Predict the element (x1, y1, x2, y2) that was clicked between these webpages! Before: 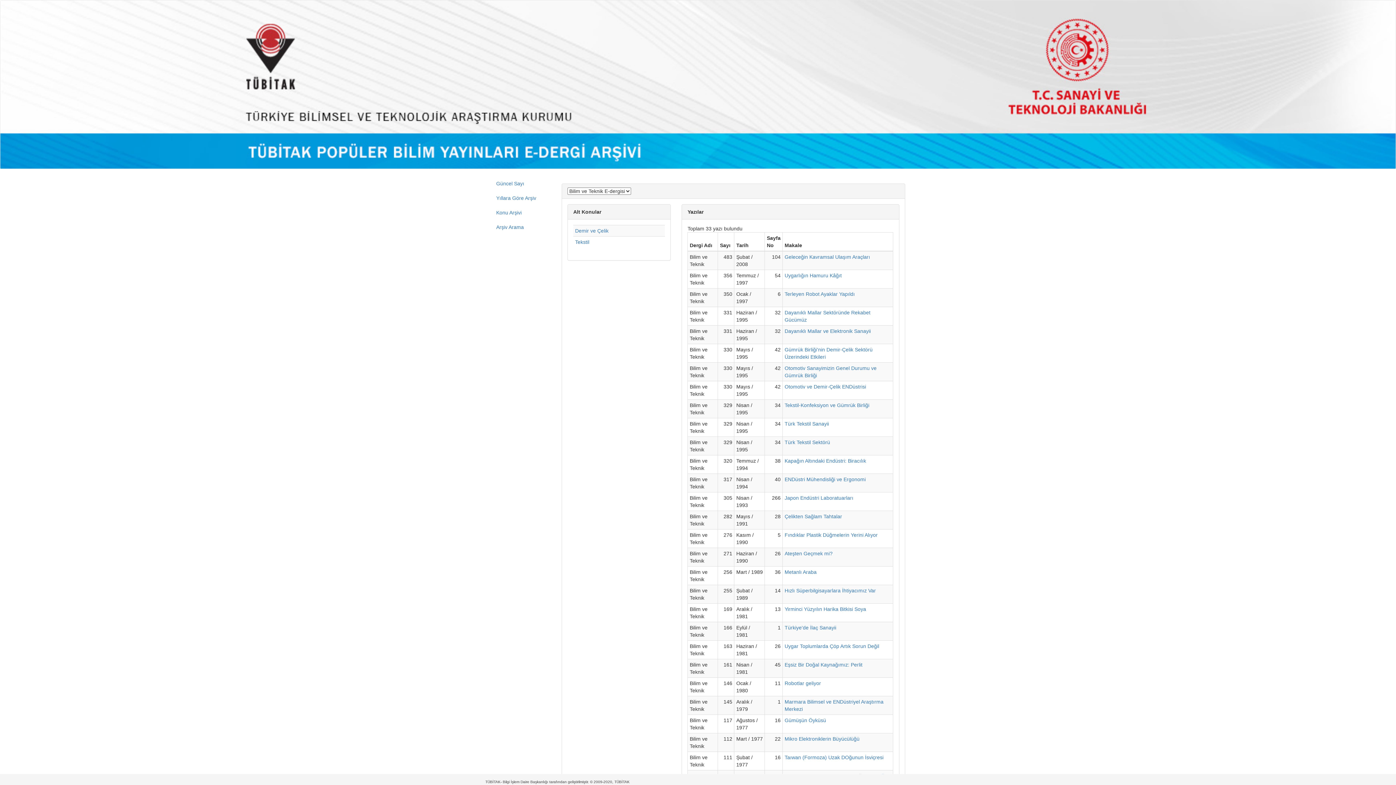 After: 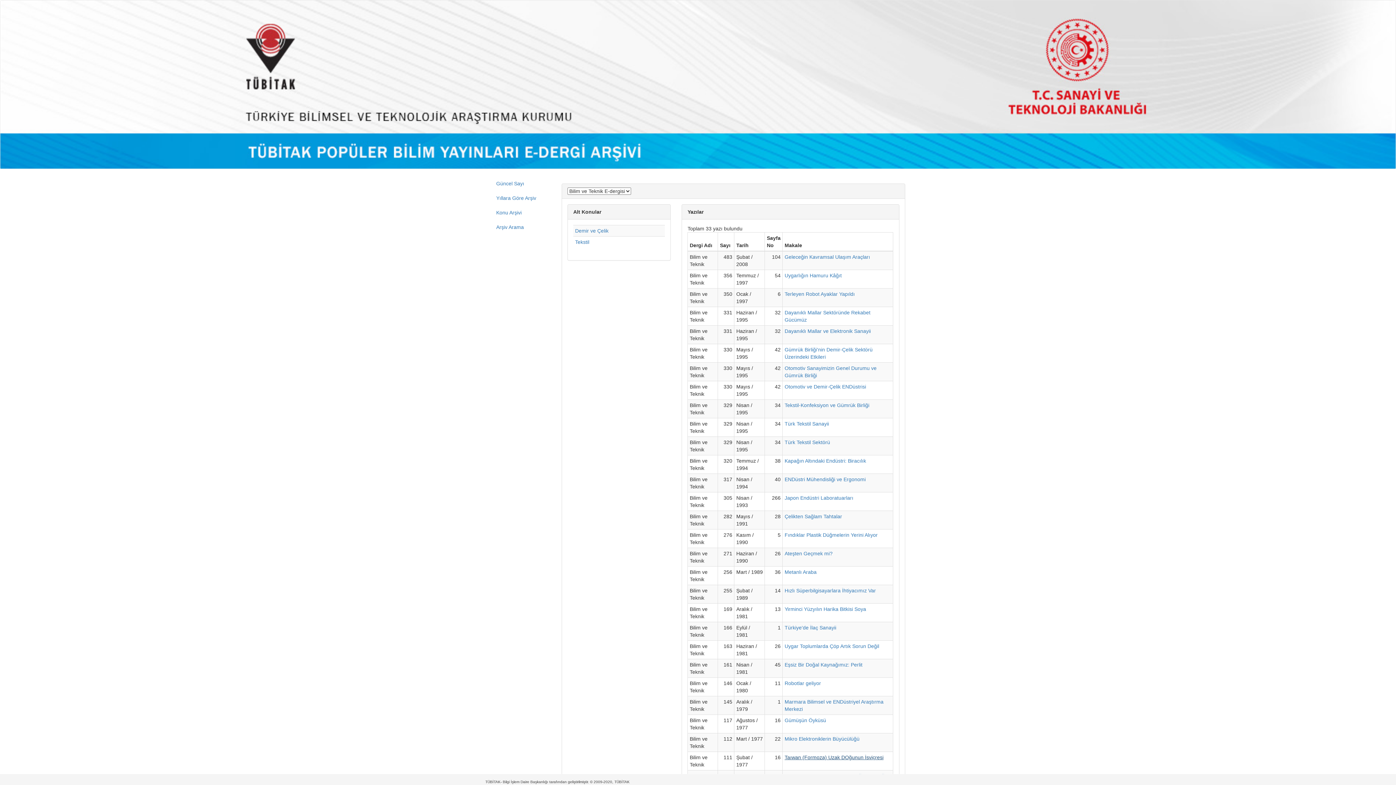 Action: bbox: (784, 754, 883, 760) label: Taıwan (Formoza) Uzak DOğunun İsviçresi